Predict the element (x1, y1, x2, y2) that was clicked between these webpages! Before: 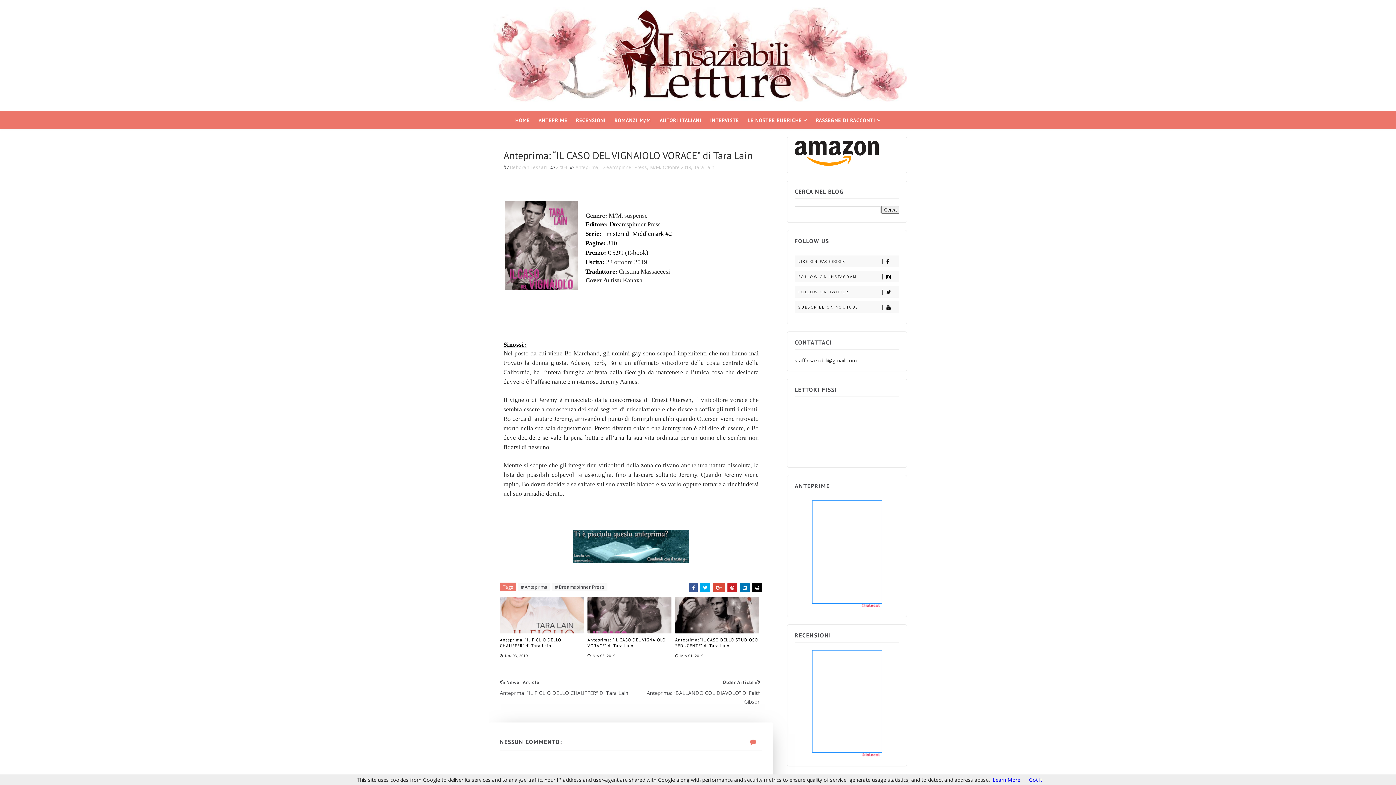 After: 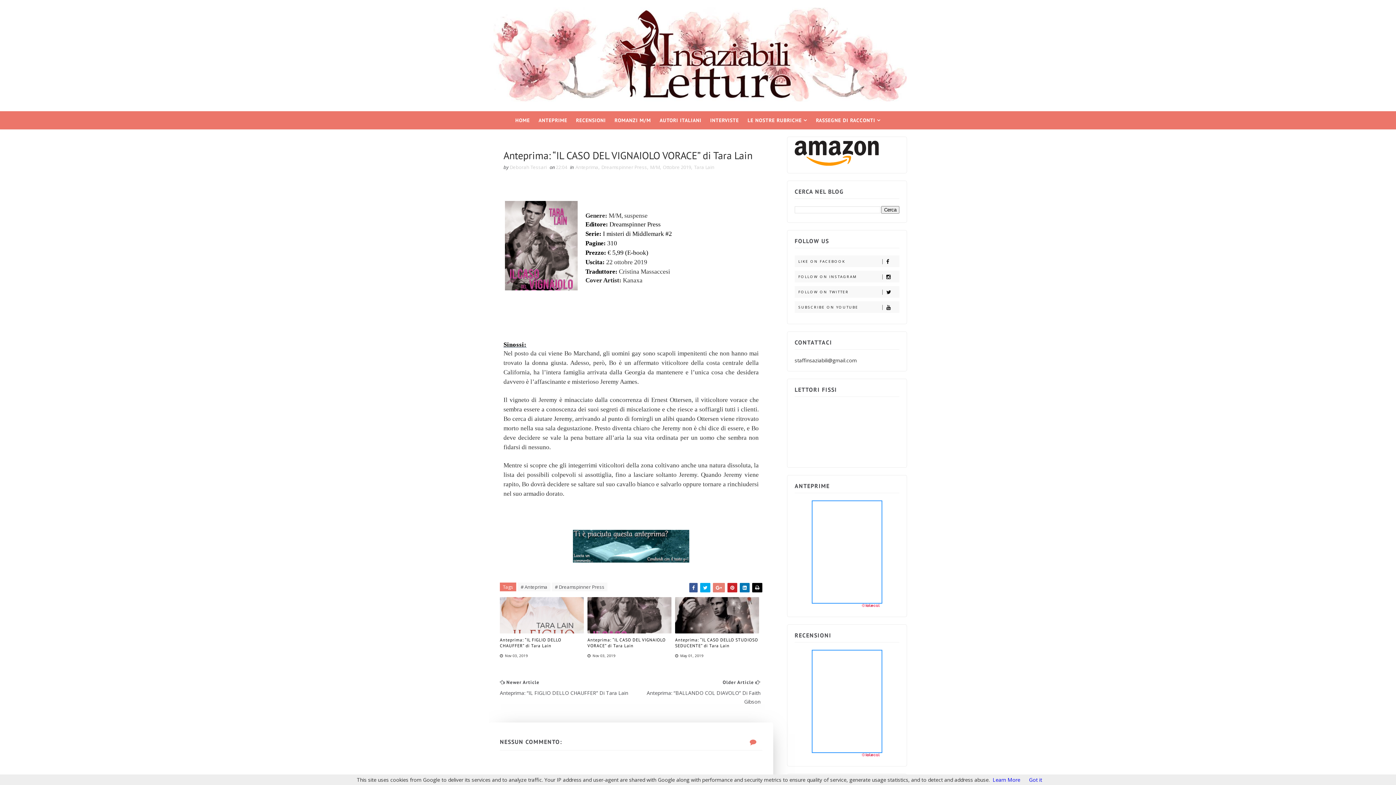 Action: bbox: (713, 583, 725, 592)